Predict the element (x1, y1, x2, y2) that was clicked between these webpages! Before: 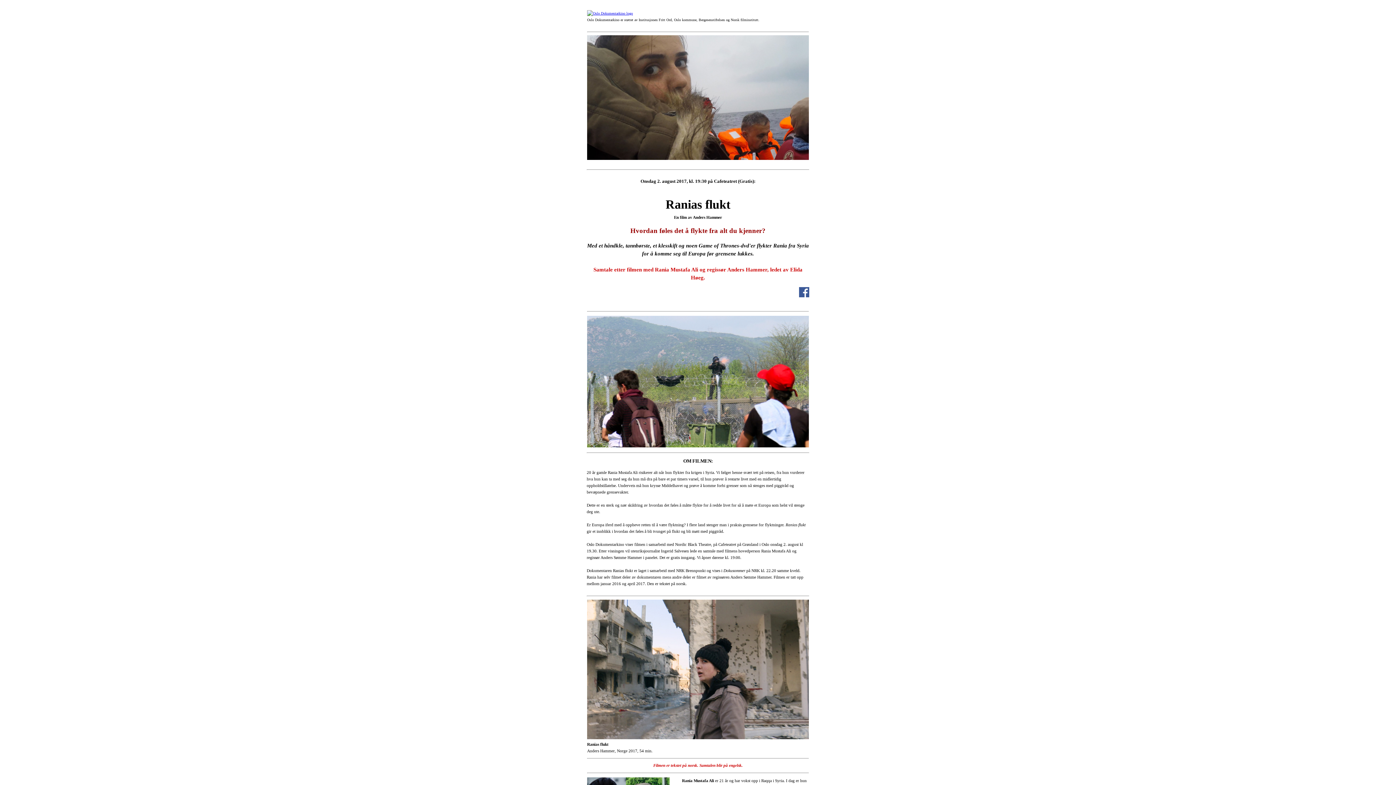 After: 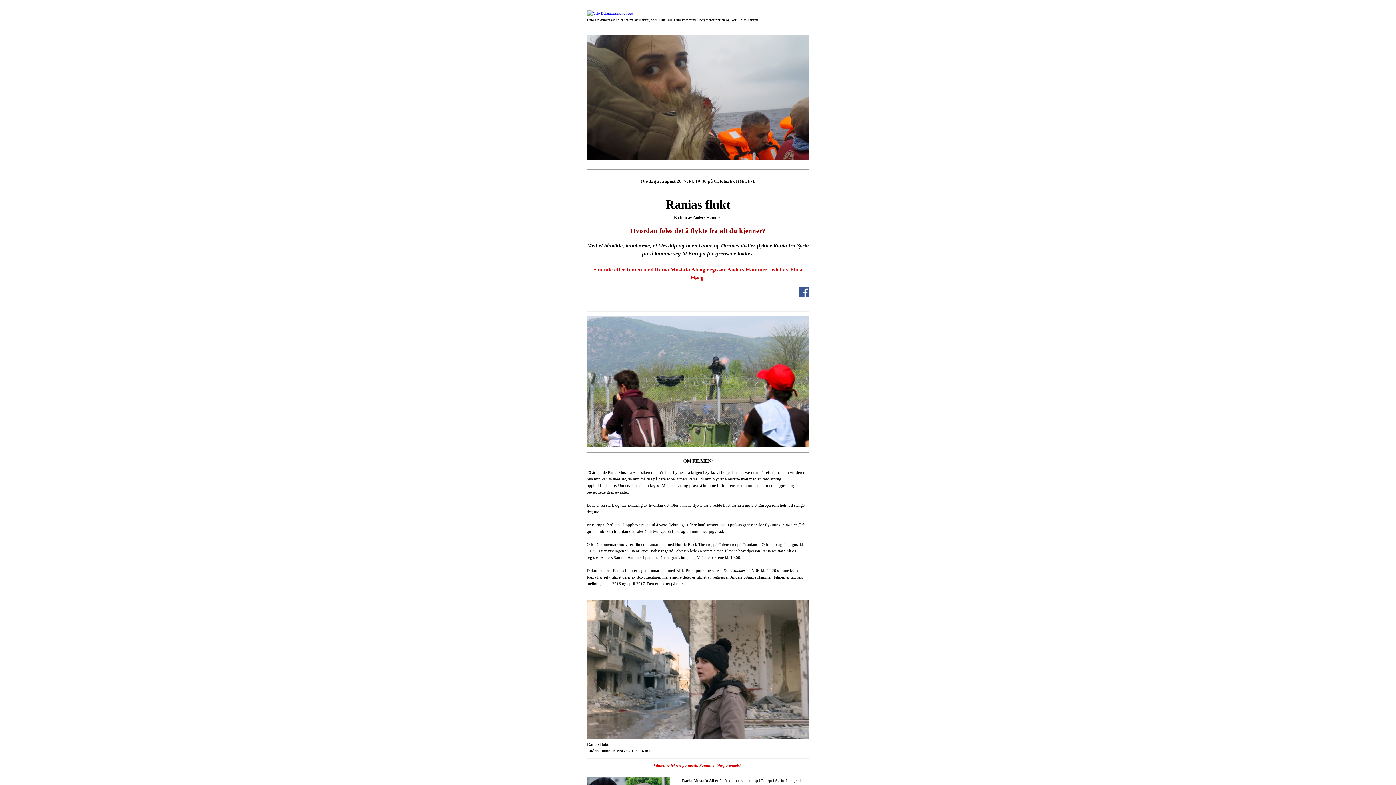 Action: bbox: (799, 292, 809, 298)